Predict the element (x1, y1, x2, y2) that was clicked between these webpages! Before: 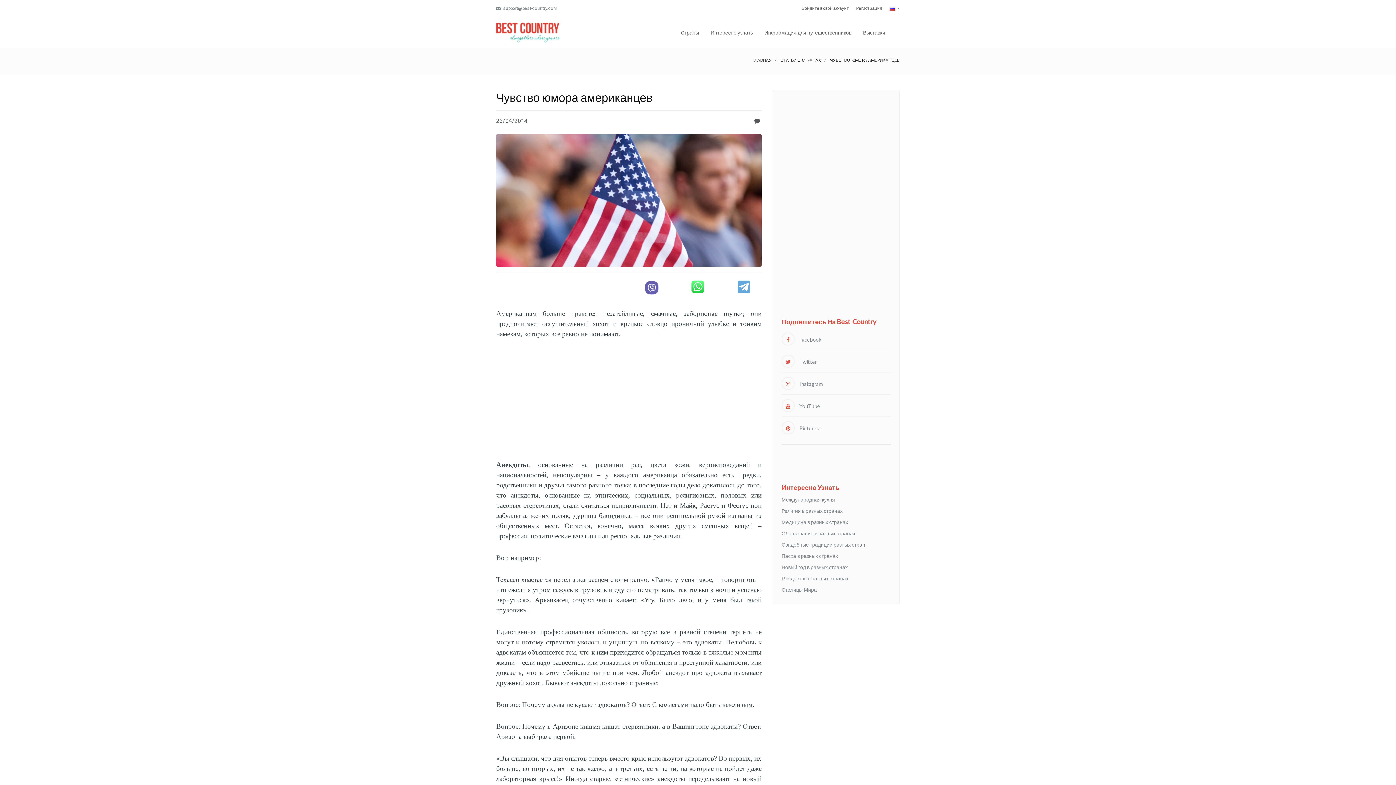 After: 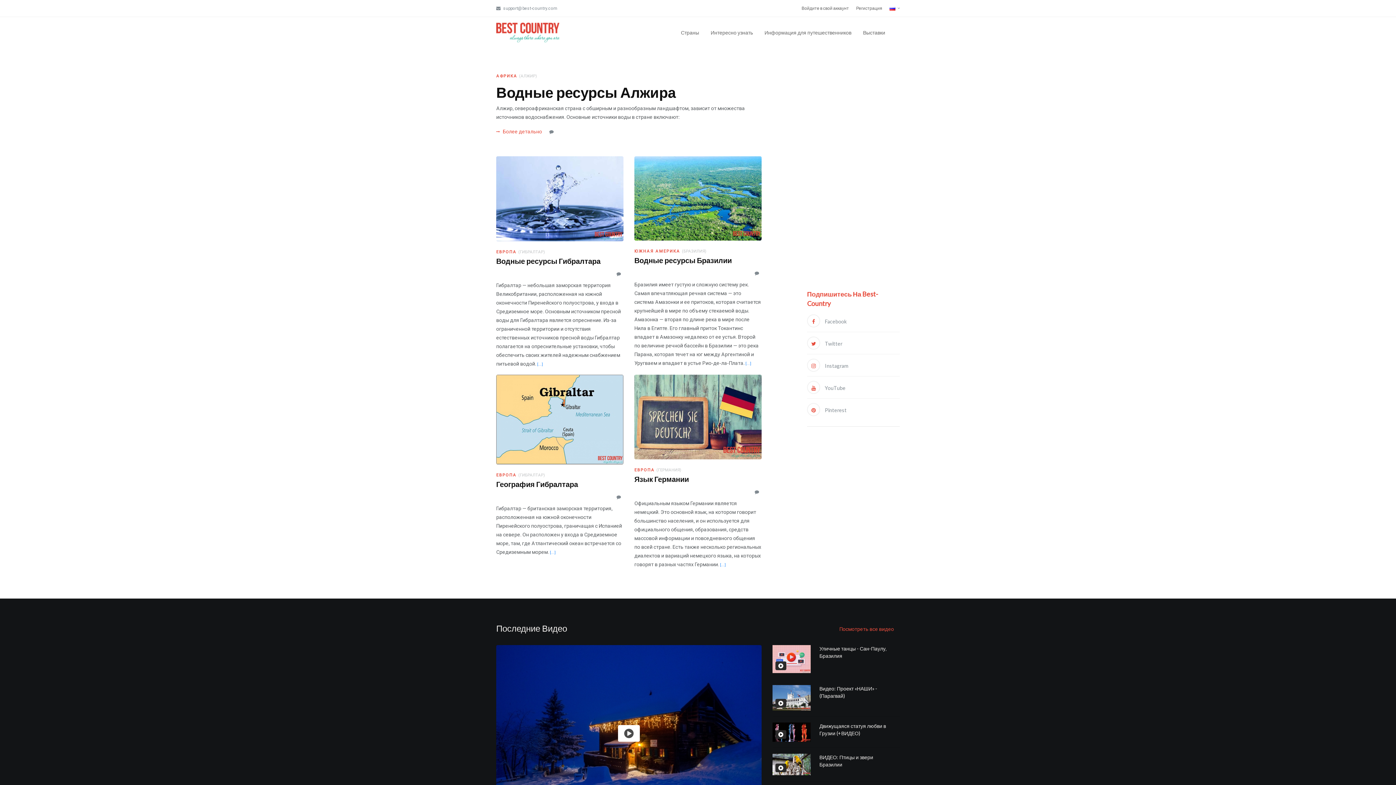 Action: bbox: (496, 20, 560, 44)